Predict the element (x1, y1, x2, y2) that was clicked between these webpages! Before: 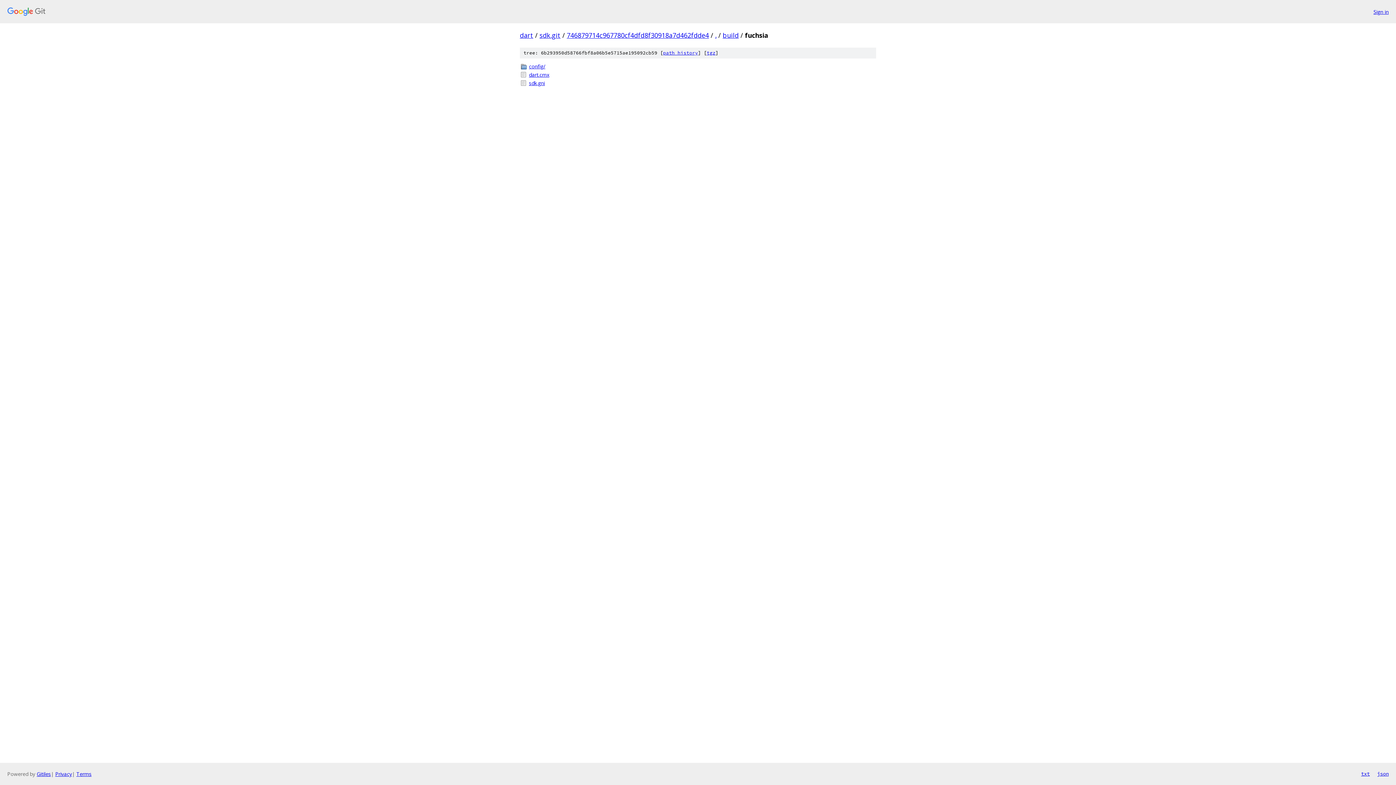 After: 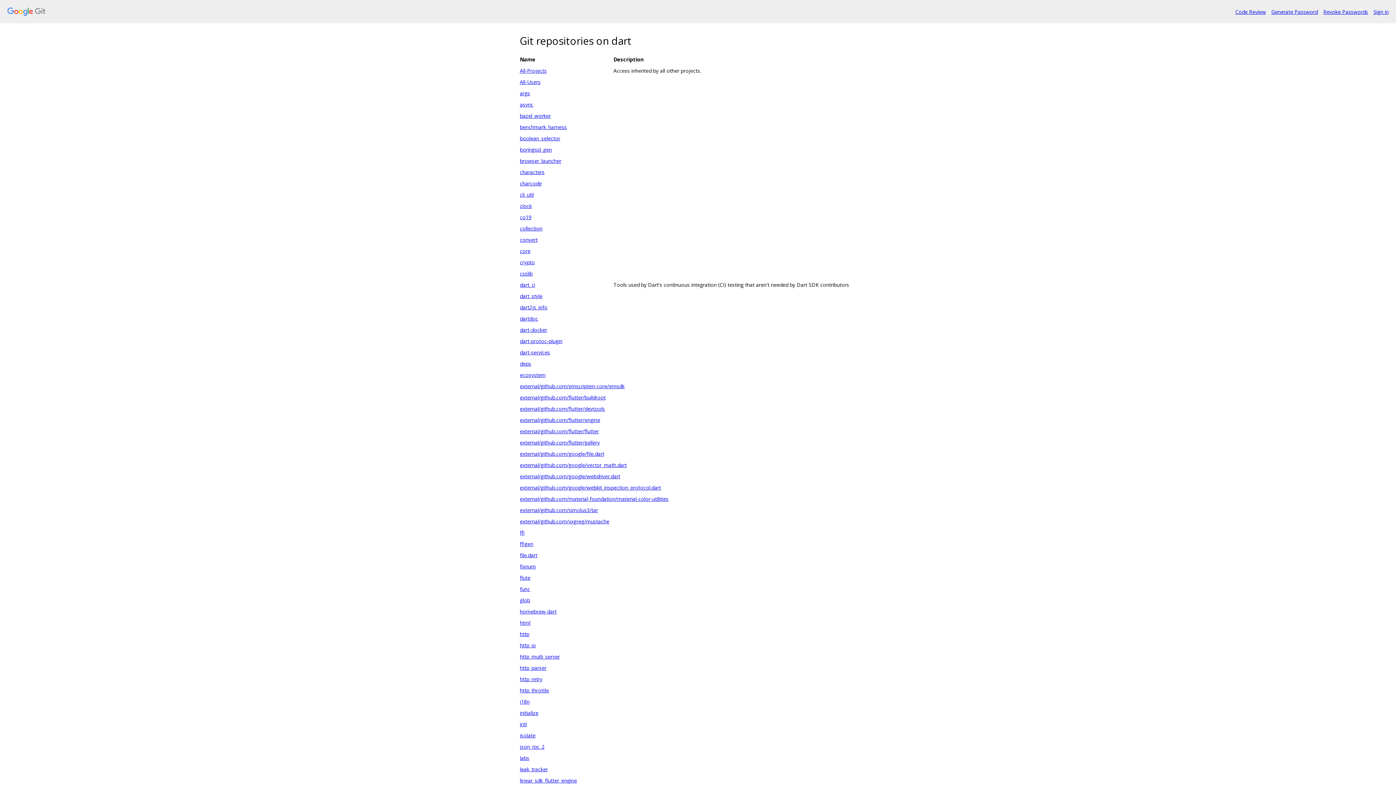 Action: bbox: (7, 7, 1368, 16)